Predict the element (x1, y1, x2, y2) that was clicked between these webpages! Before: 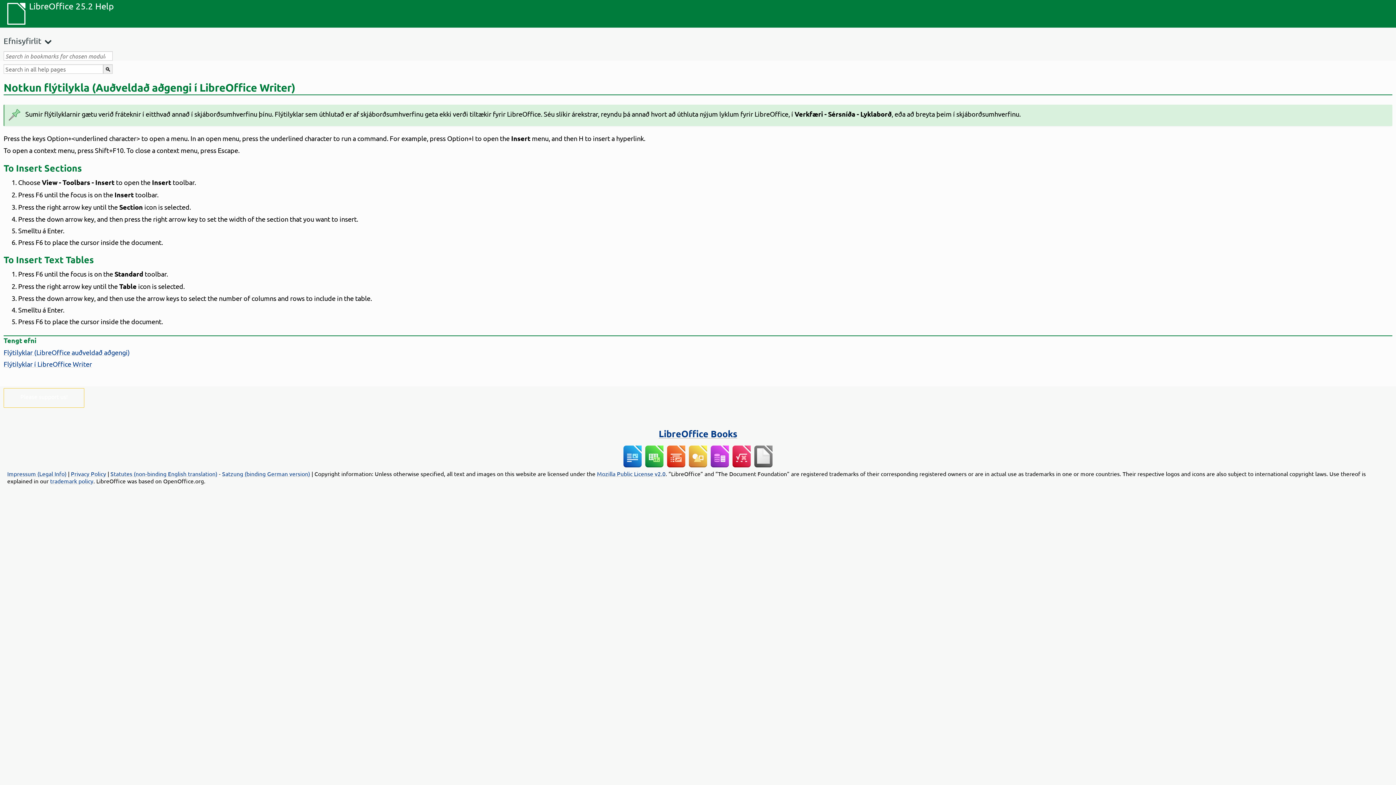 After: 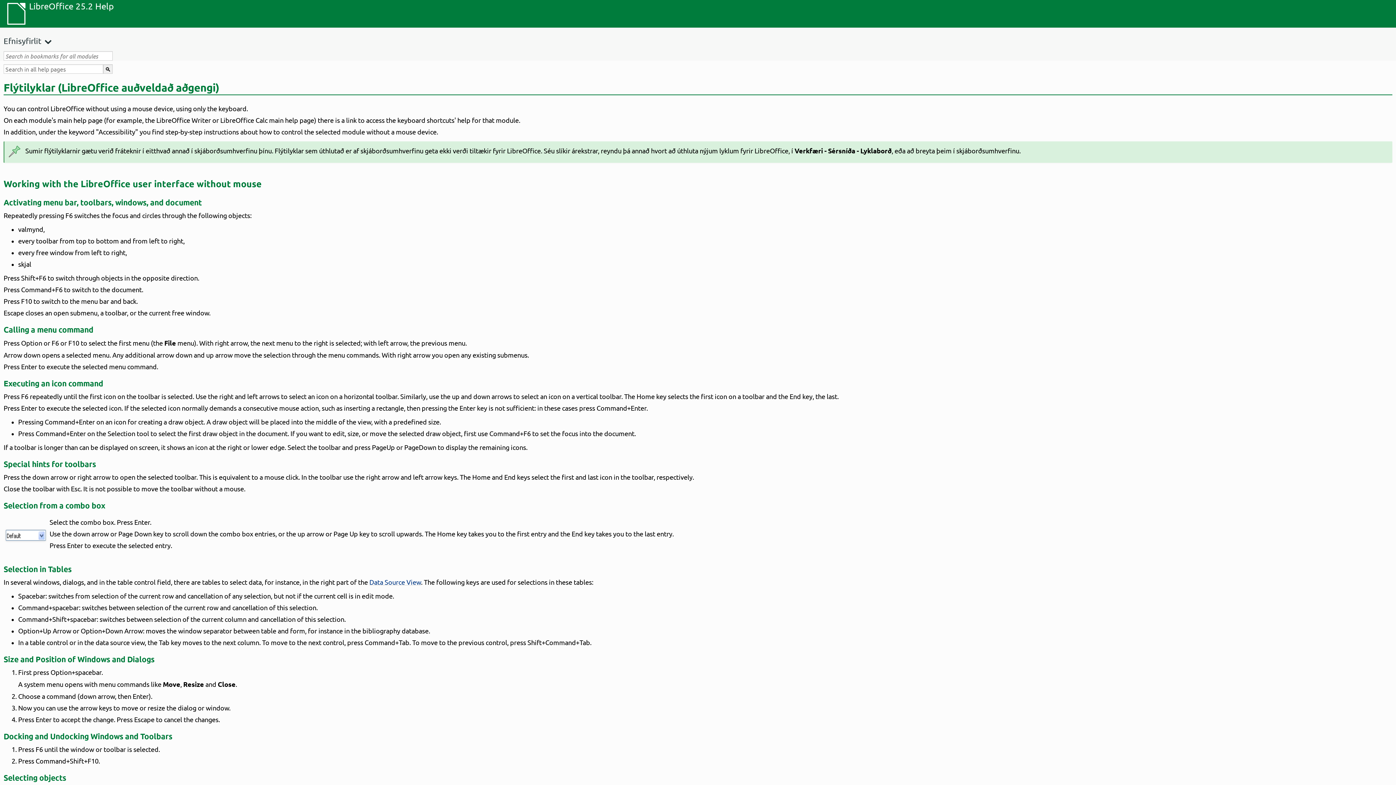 Action: bbox: (3, 348, 129, 356) label: Flýtilyklar (LibreOffice auðveldað aðgengi)